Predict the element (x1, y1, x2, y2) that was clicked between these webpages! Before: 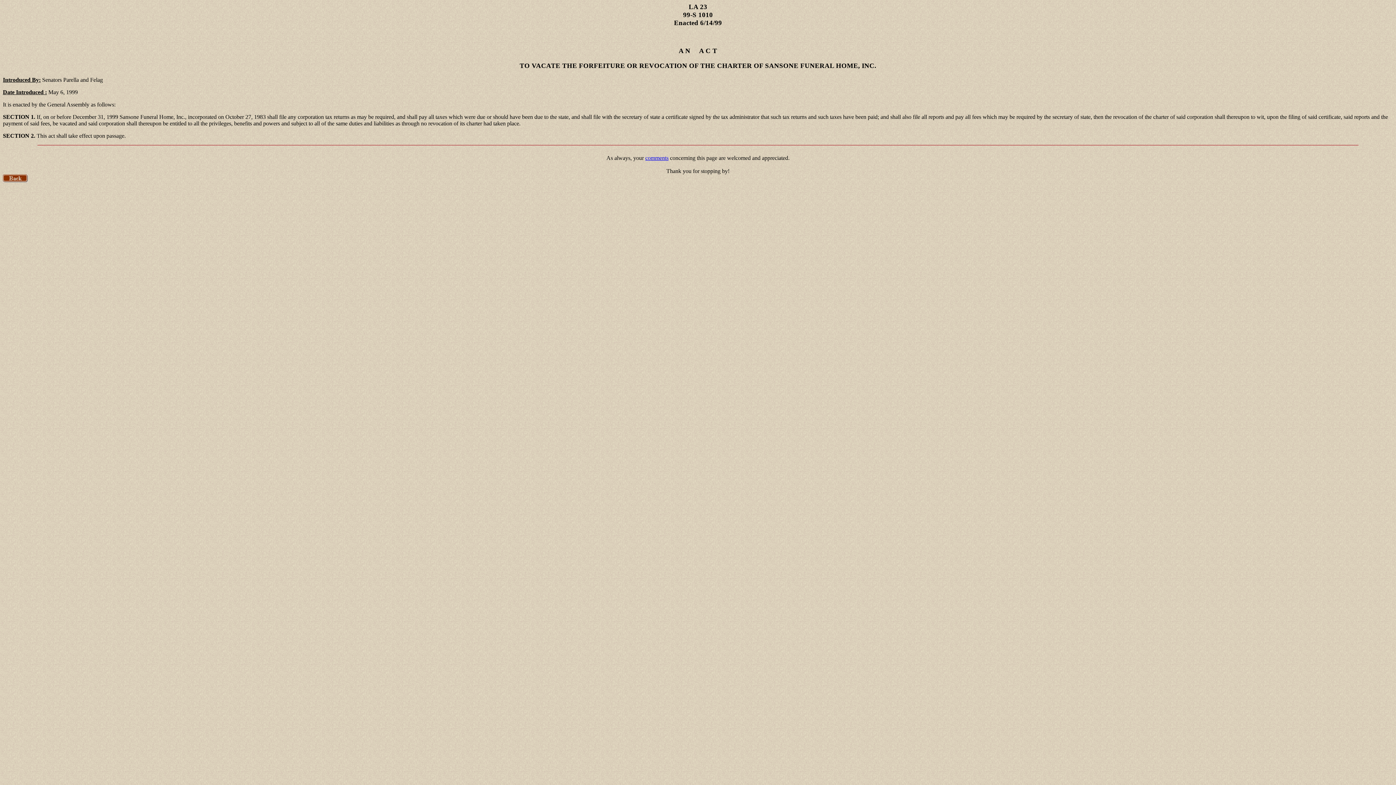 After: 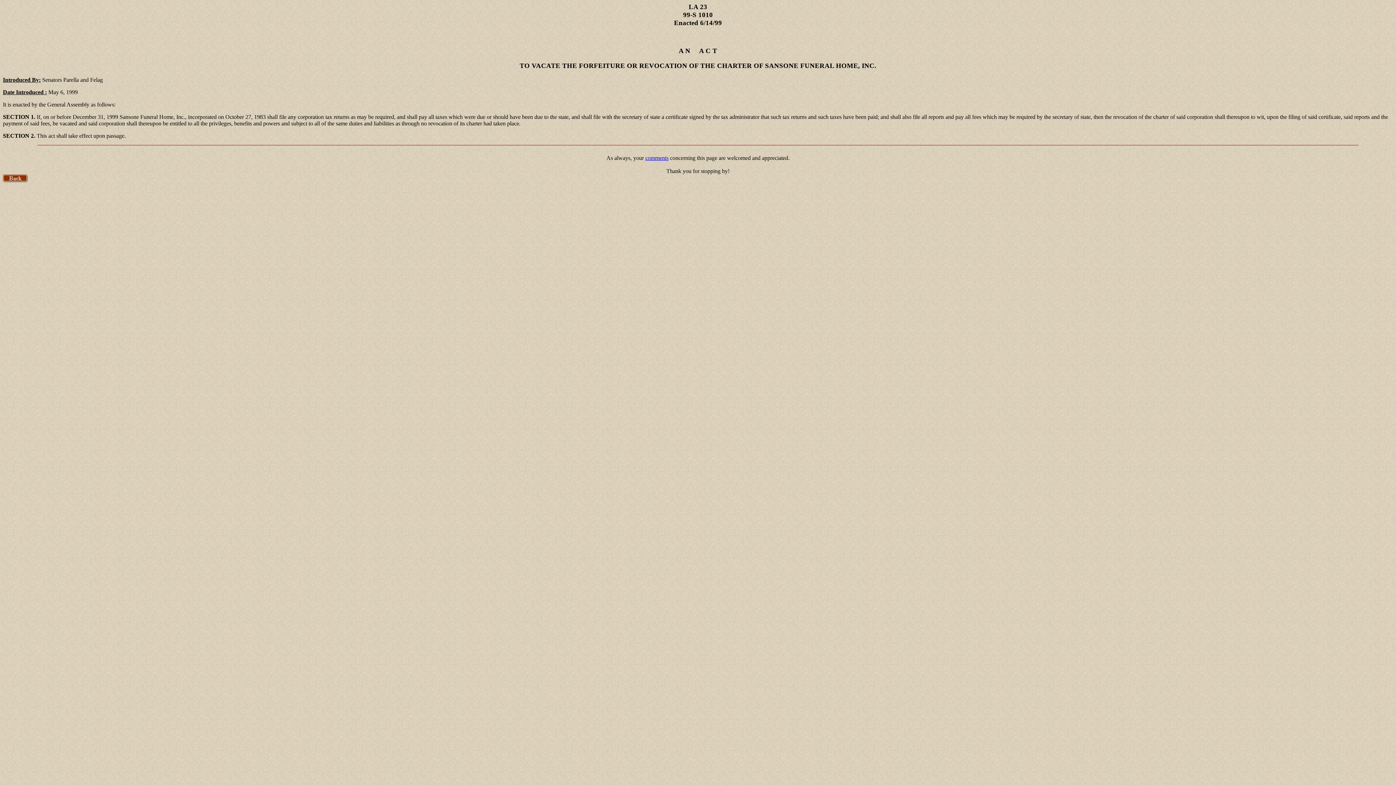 Action: bbox: (645, 154, 668, 161) label: comments